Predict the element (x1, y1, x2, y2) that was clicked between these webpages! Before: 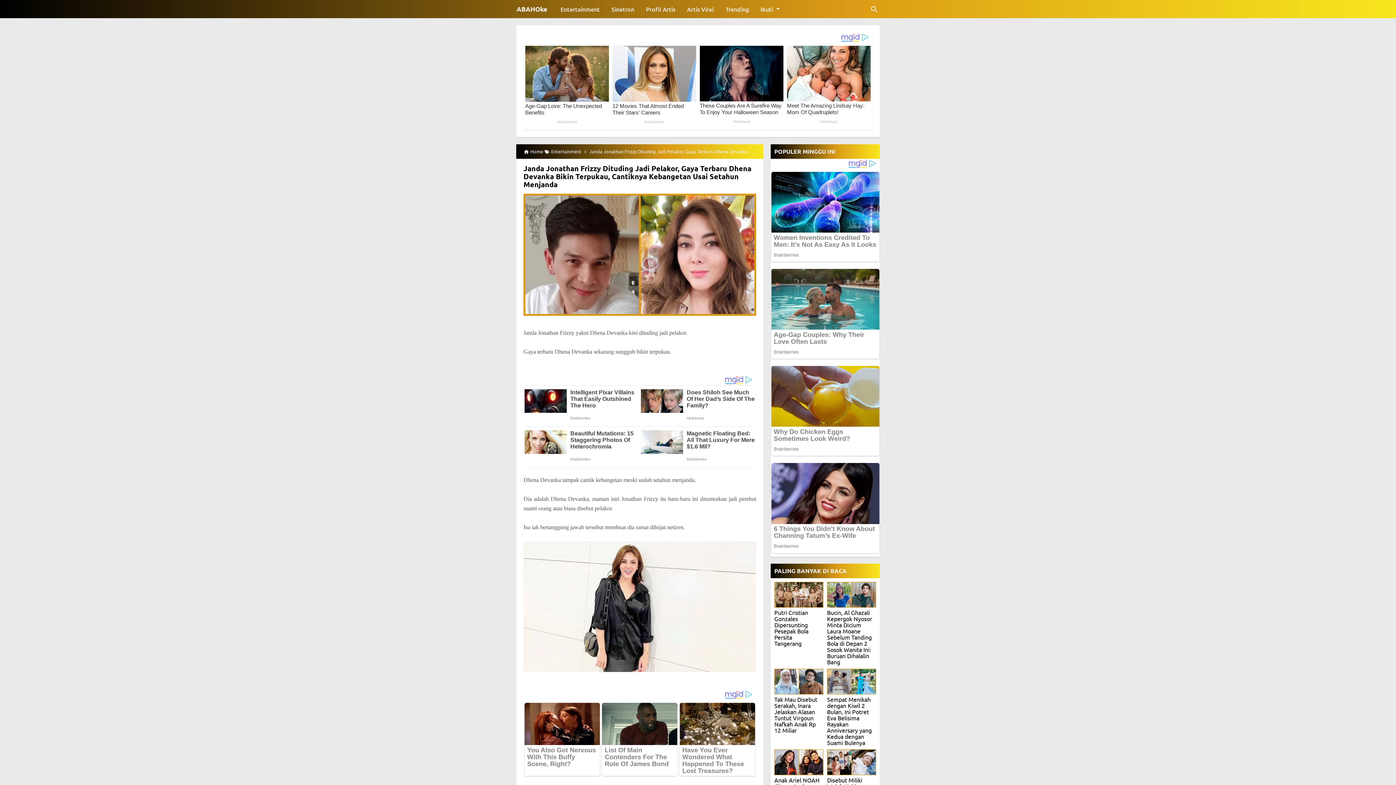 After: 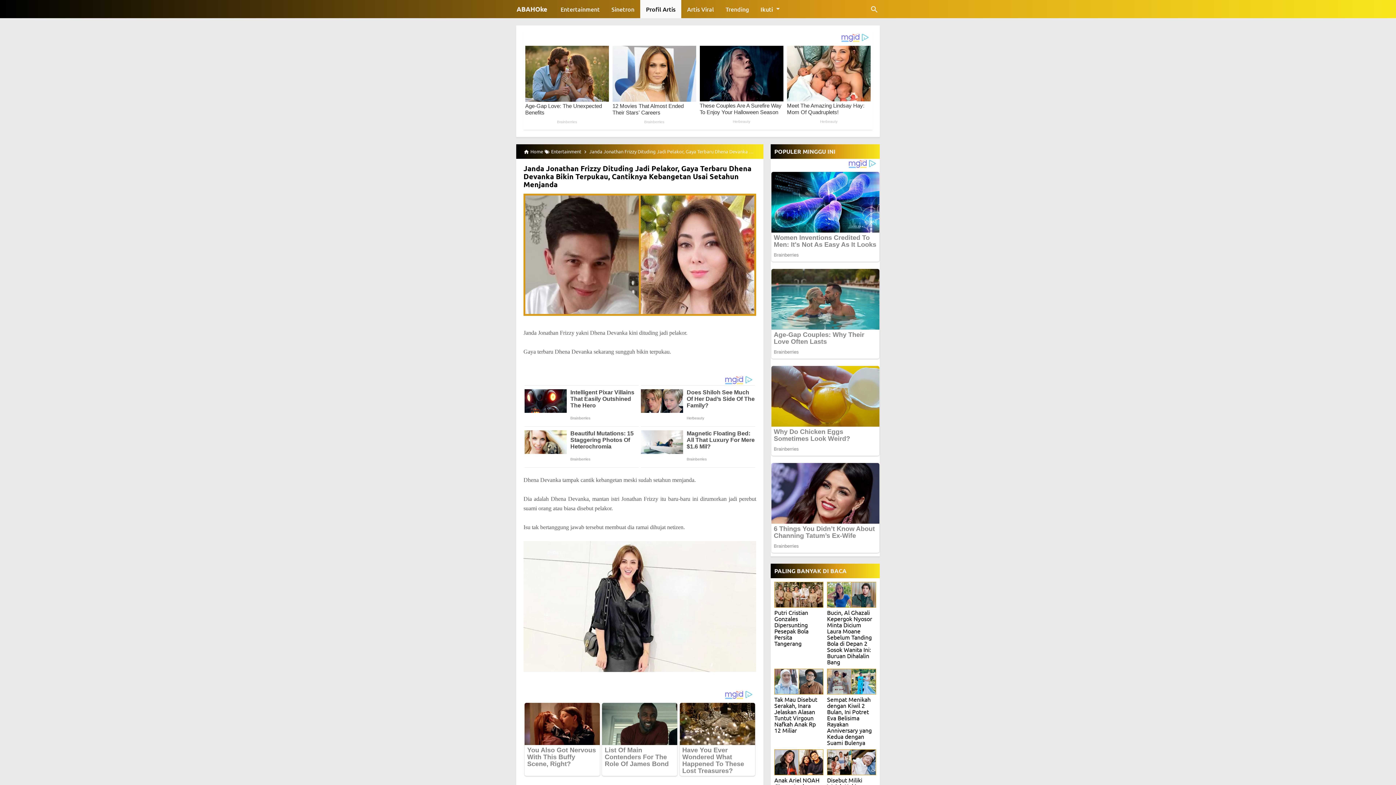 Action: bbox: (640, 0, 681, 18) label: Profil Artis